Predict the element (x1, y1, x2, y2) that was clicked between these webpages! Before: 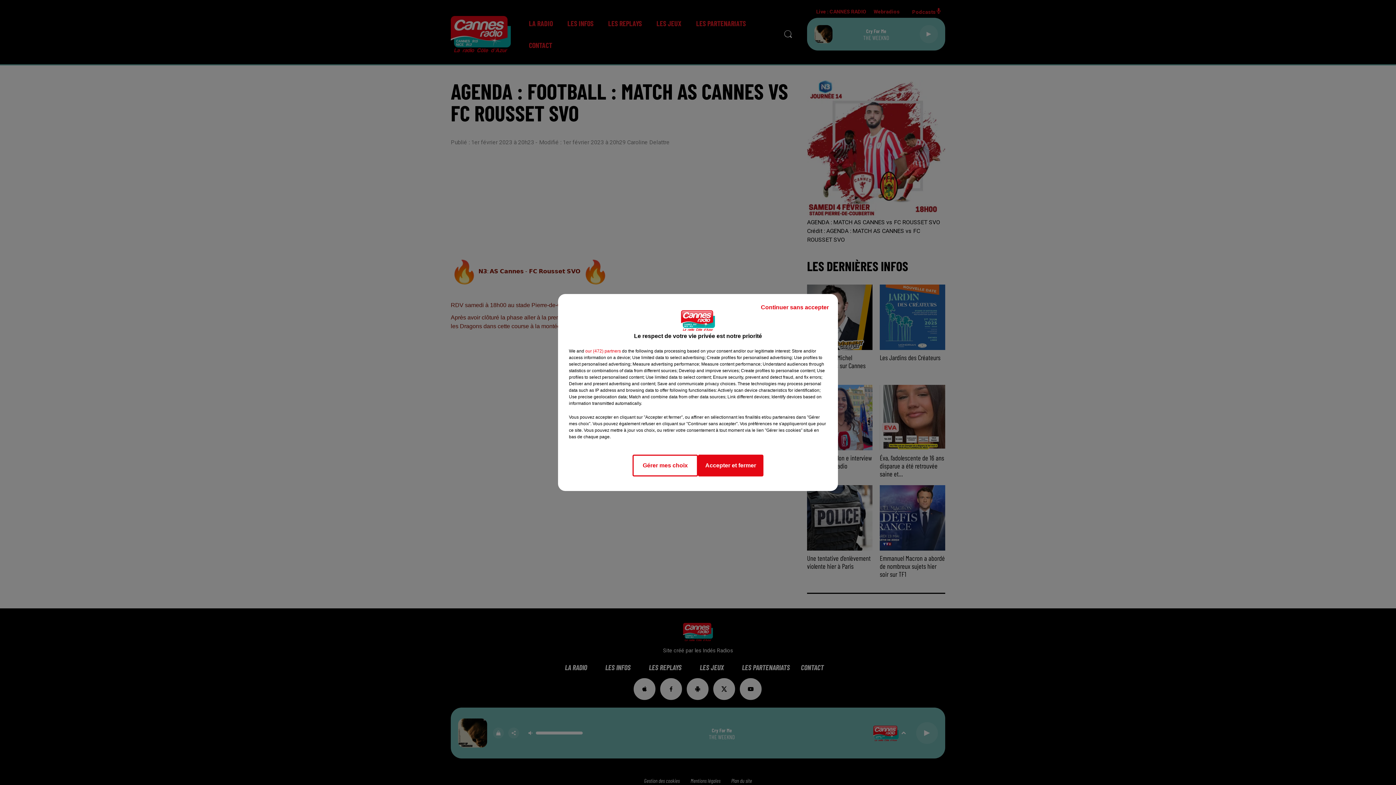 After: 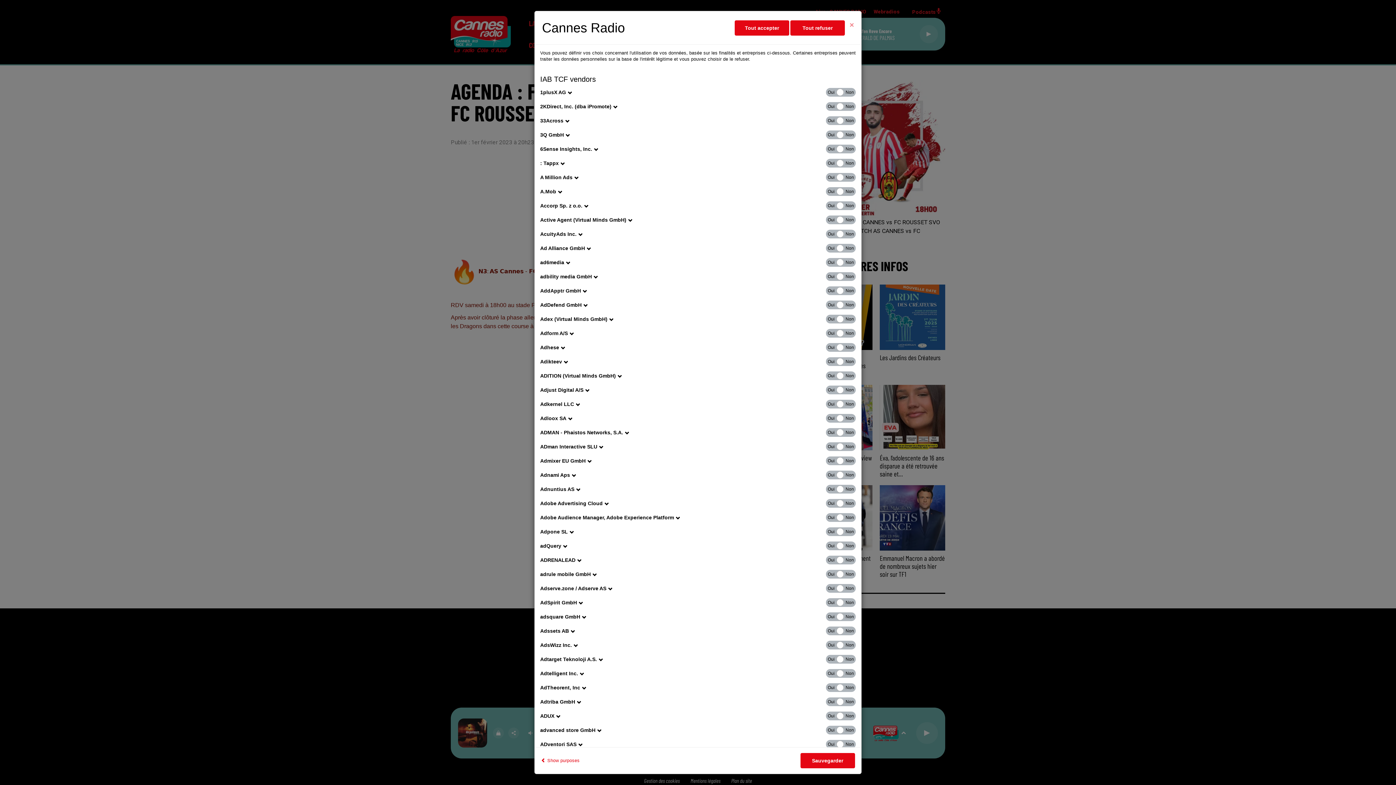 Action: label: show vendors bbox: (585, 348, 621, 354)